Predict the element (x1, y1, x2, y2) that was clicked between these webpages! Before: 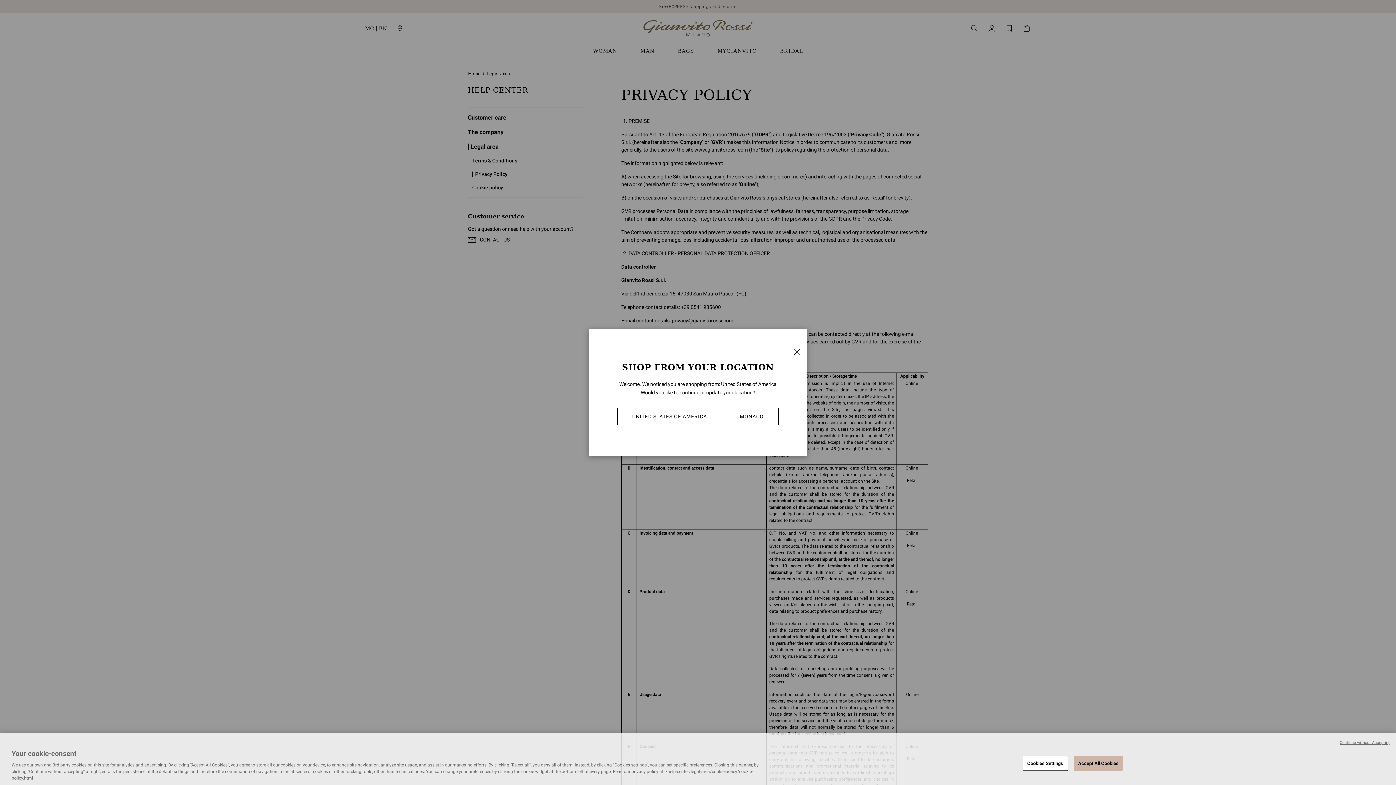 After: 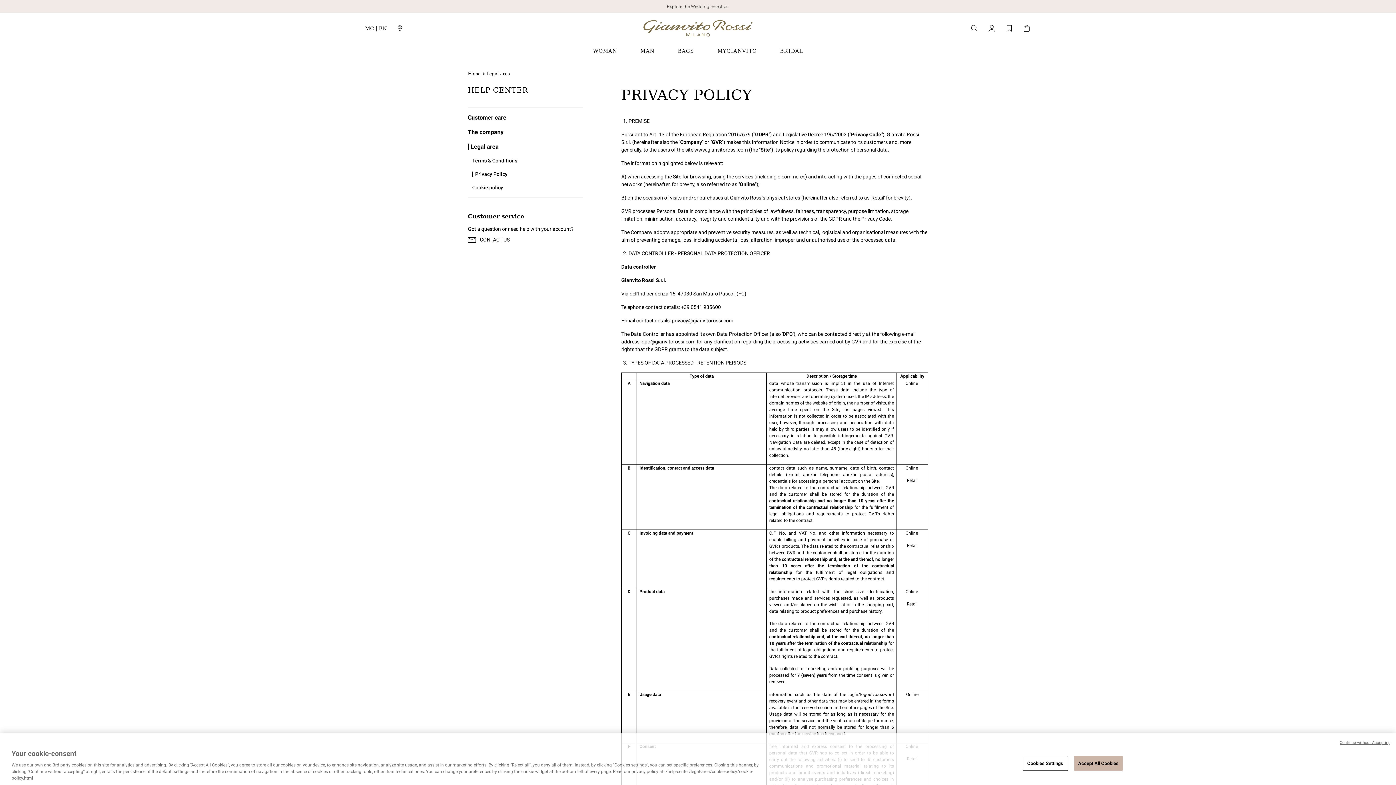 Action: bbox: (725, 408, 778, 425) label: MONACO